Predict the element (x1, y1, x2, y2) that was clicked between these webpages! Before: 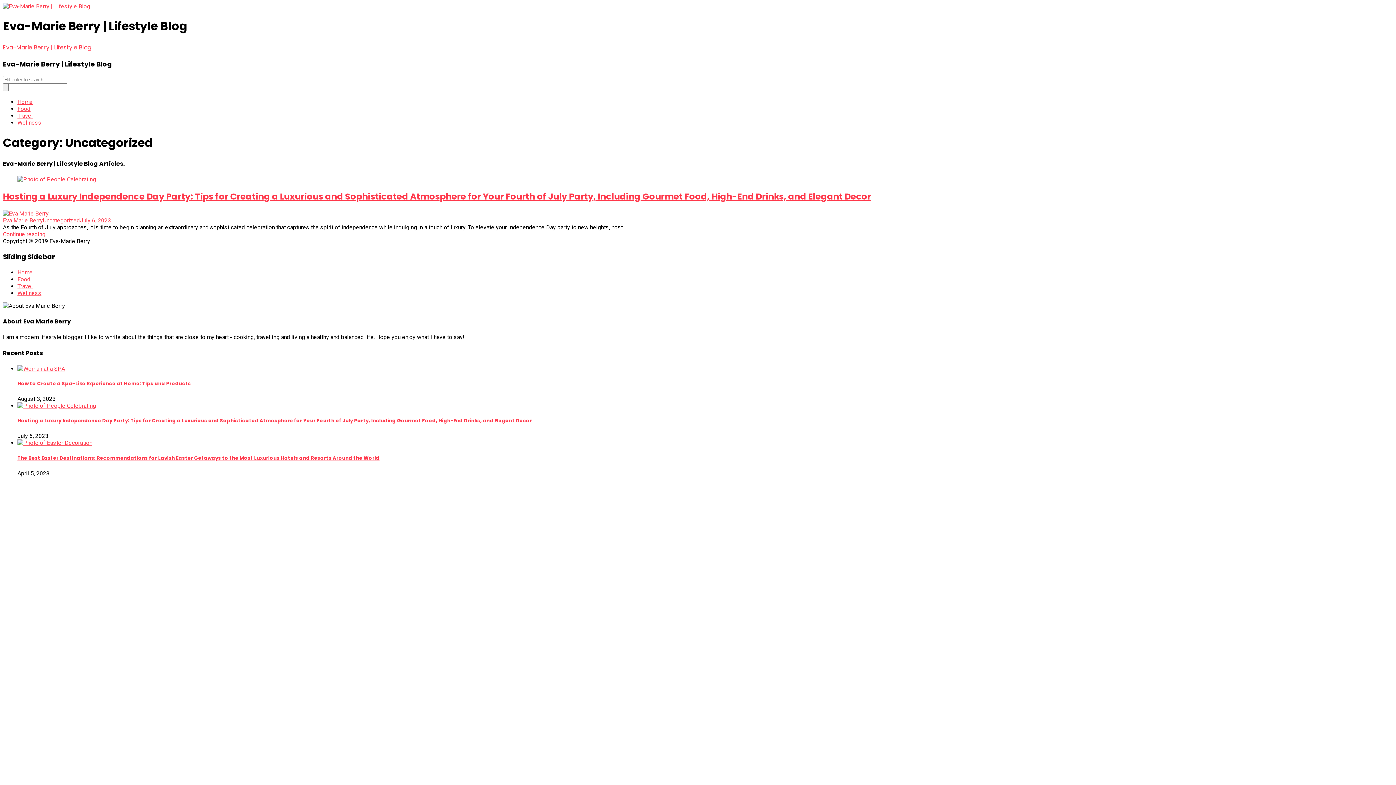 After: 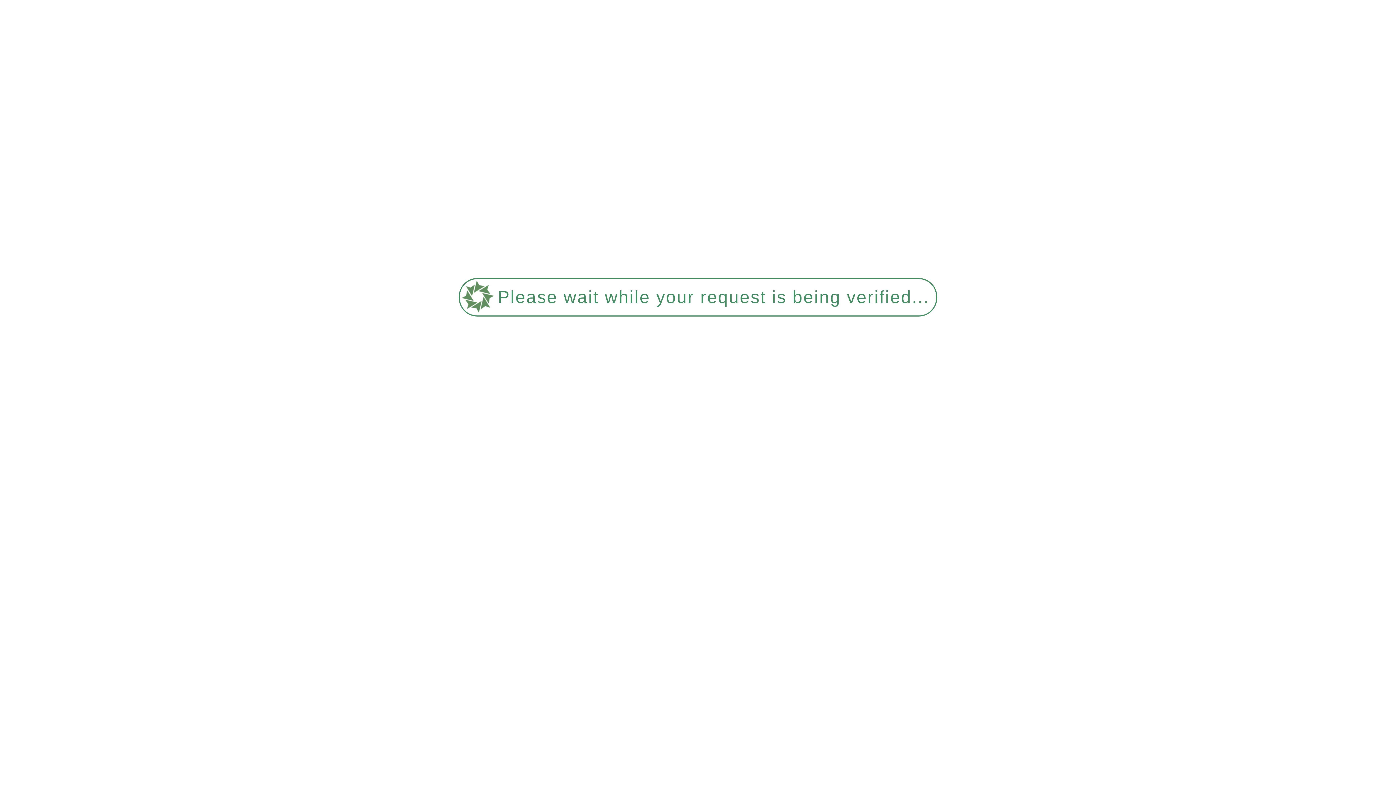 Action: bbox: (17, 282, 32, 289) label: Travel